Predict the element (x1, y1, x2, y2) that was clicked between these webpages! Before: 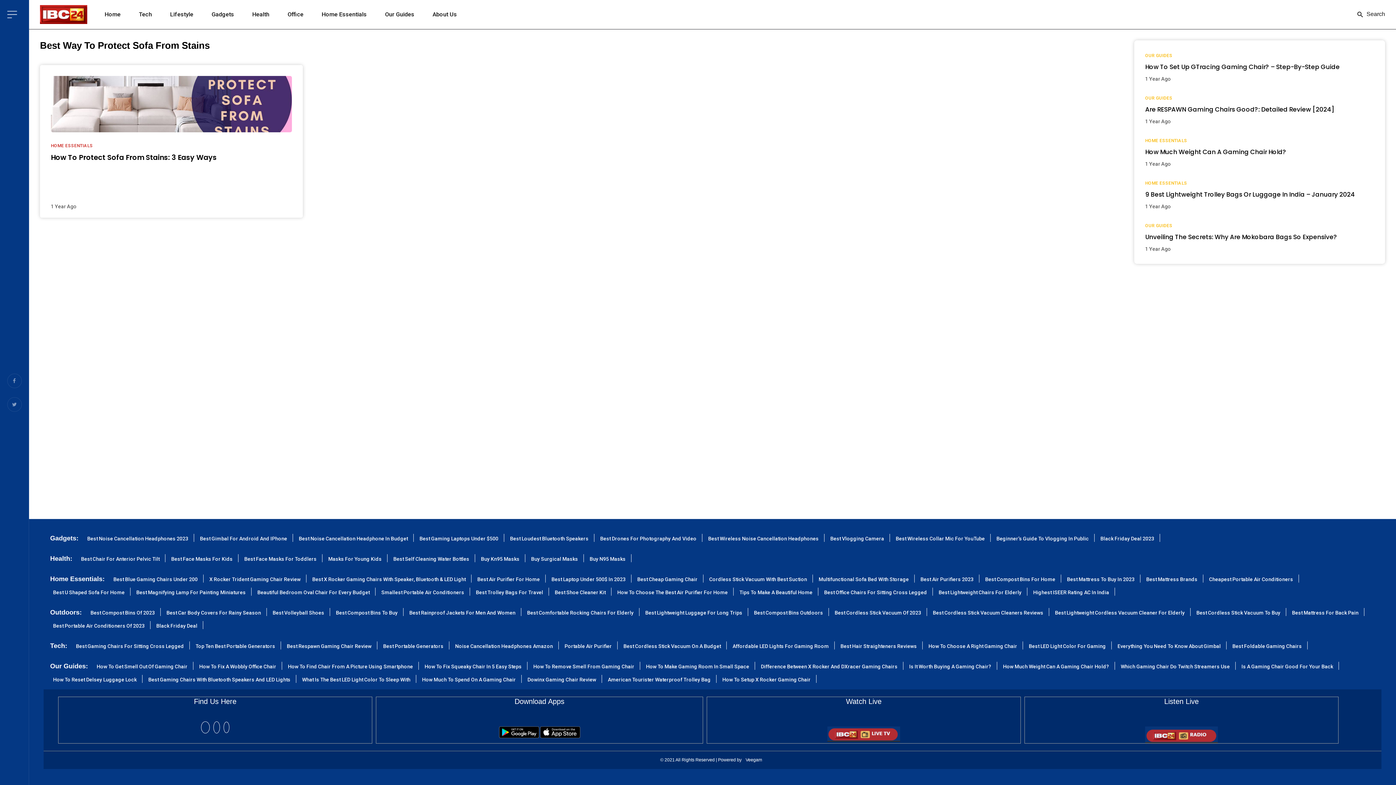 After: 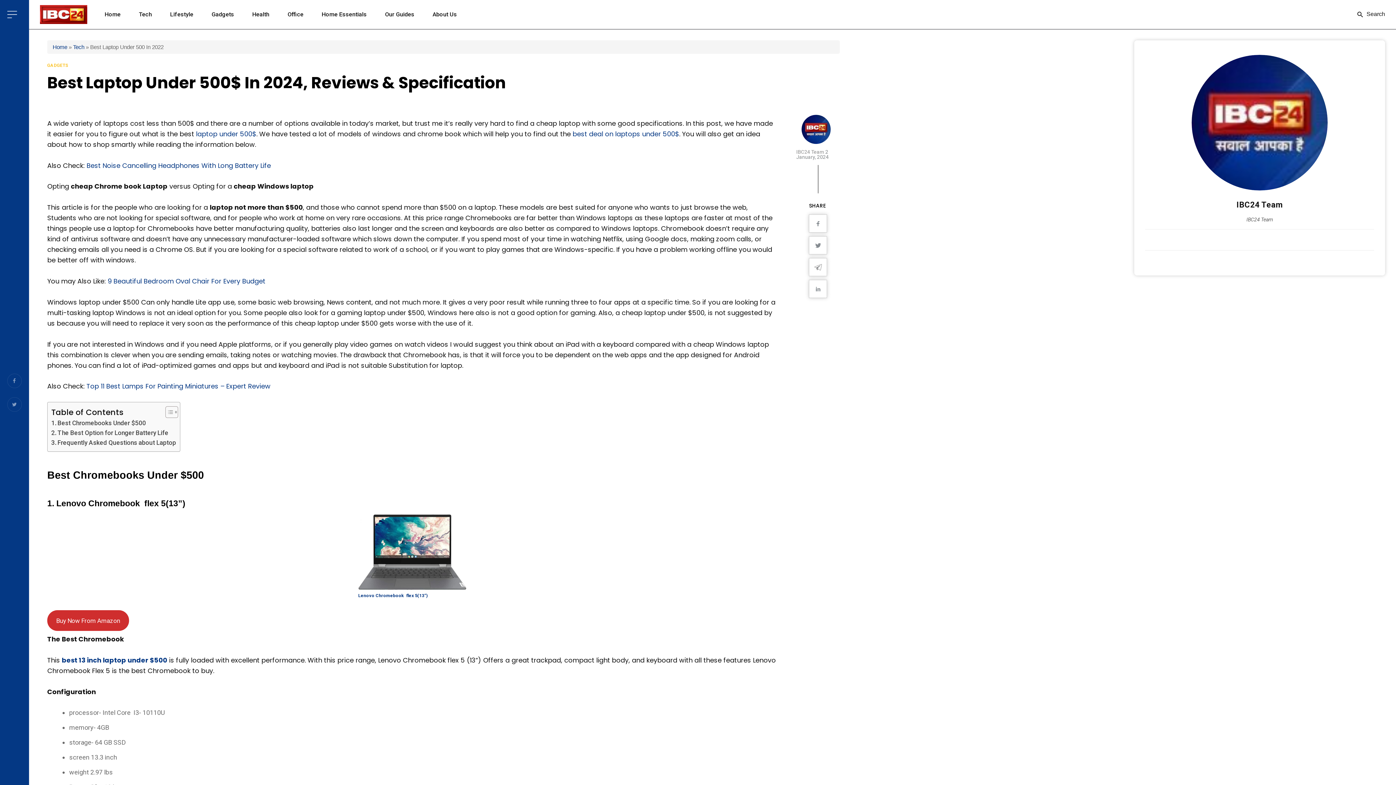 Action: label: Best Laptop Under 500$ In 2023 bbox: (548, 577, 628, 582)